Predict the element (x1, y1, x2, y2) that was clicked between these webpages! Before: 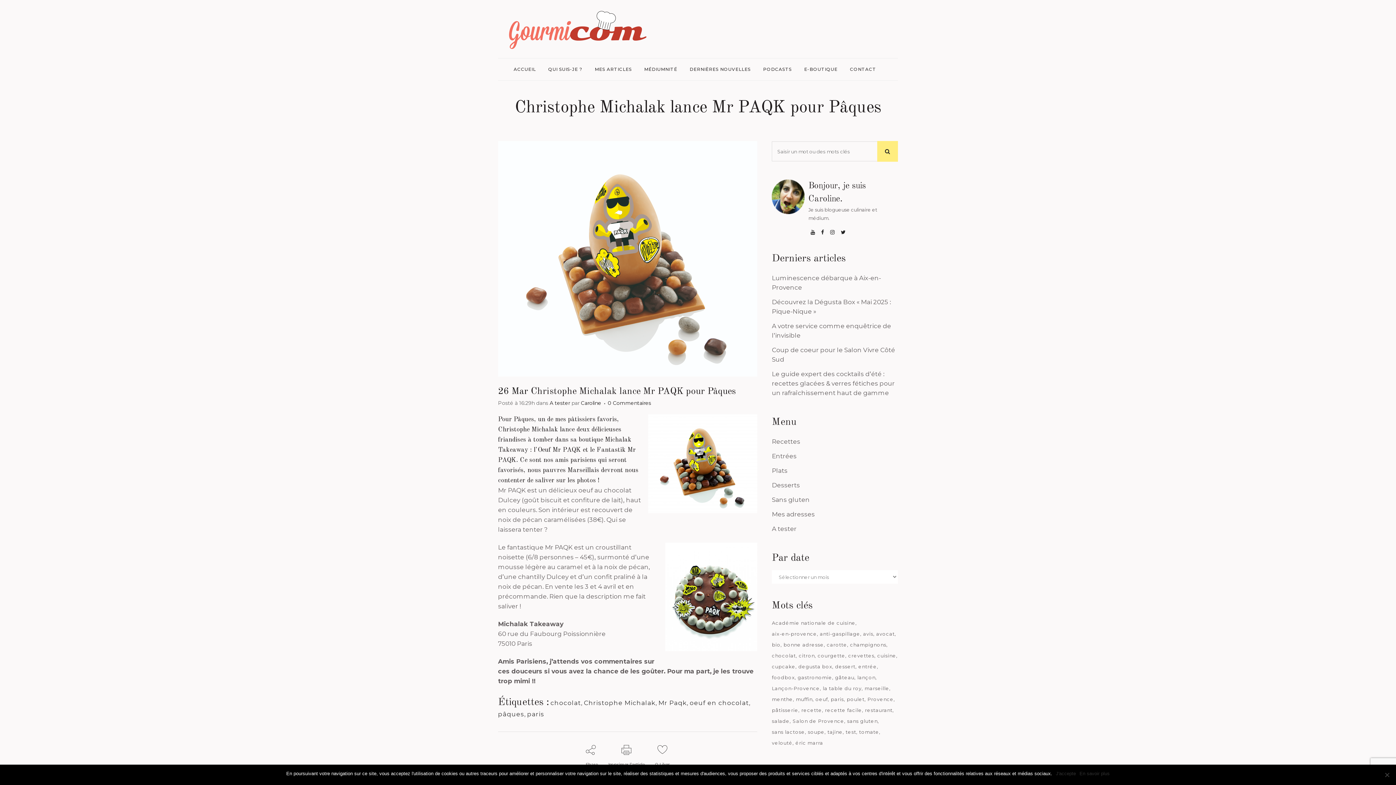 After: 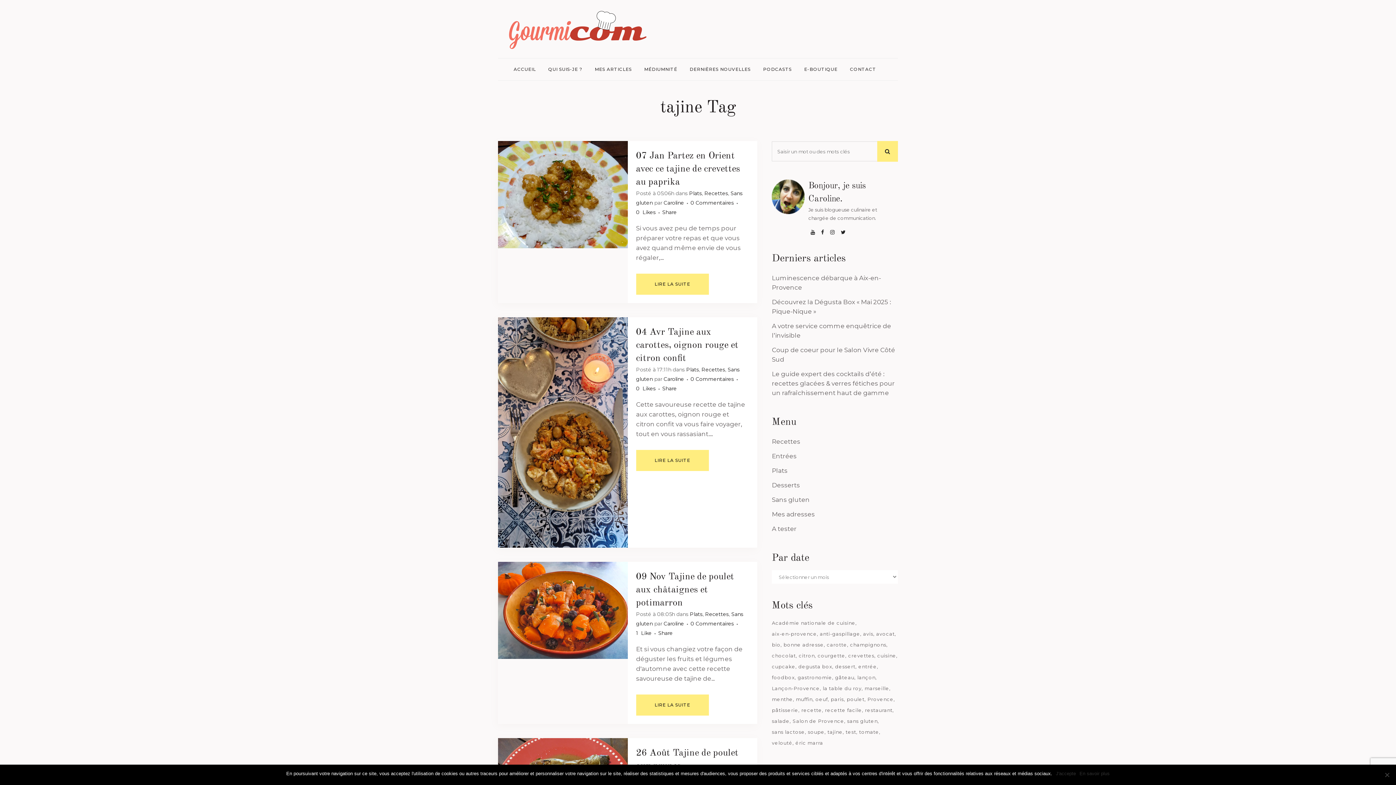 Action: bbox: (827, 727, 844, 737) label: tajine (35 éléments)